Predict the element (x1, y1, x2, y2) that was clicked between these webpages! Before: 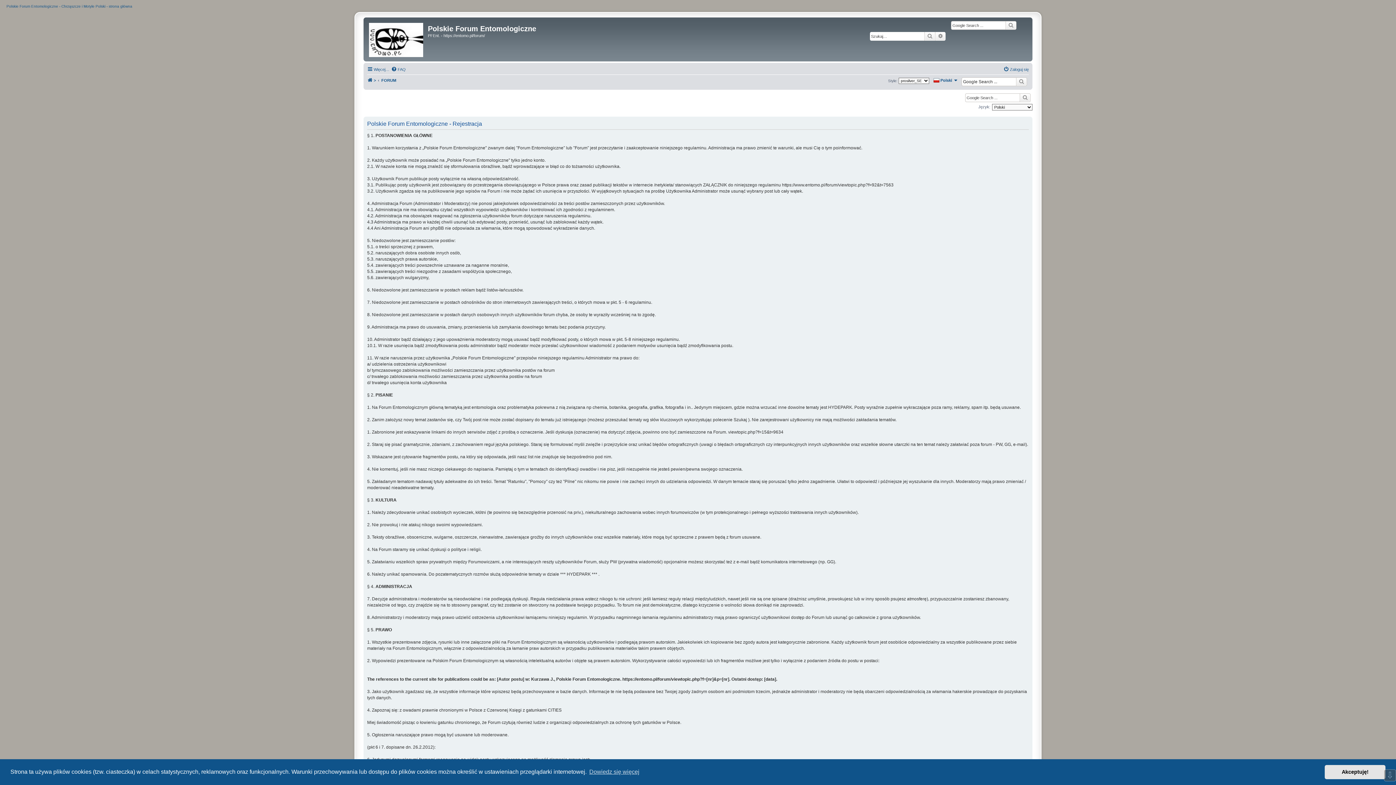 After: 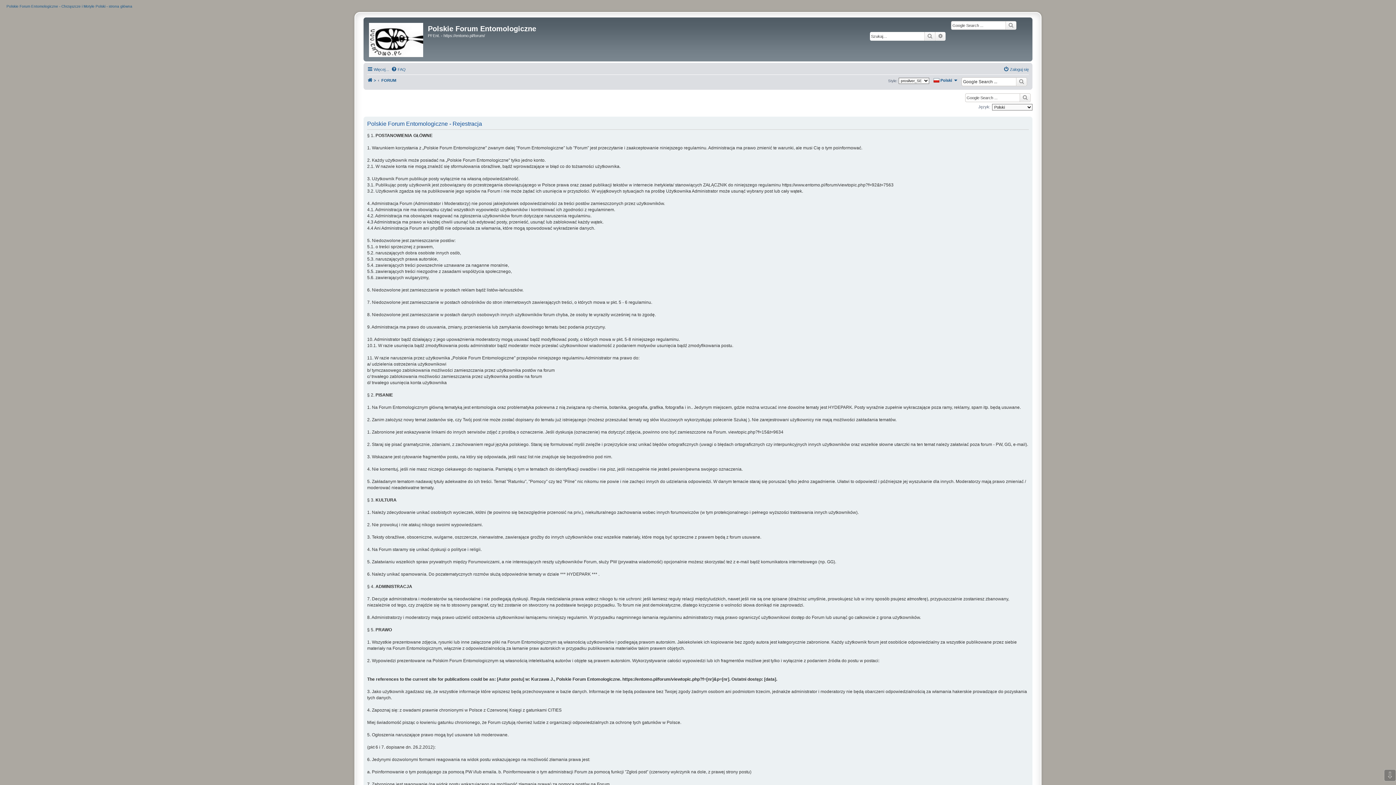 Action: bbox: (1325, 765, 1385, 779) label: dismiss cookie message